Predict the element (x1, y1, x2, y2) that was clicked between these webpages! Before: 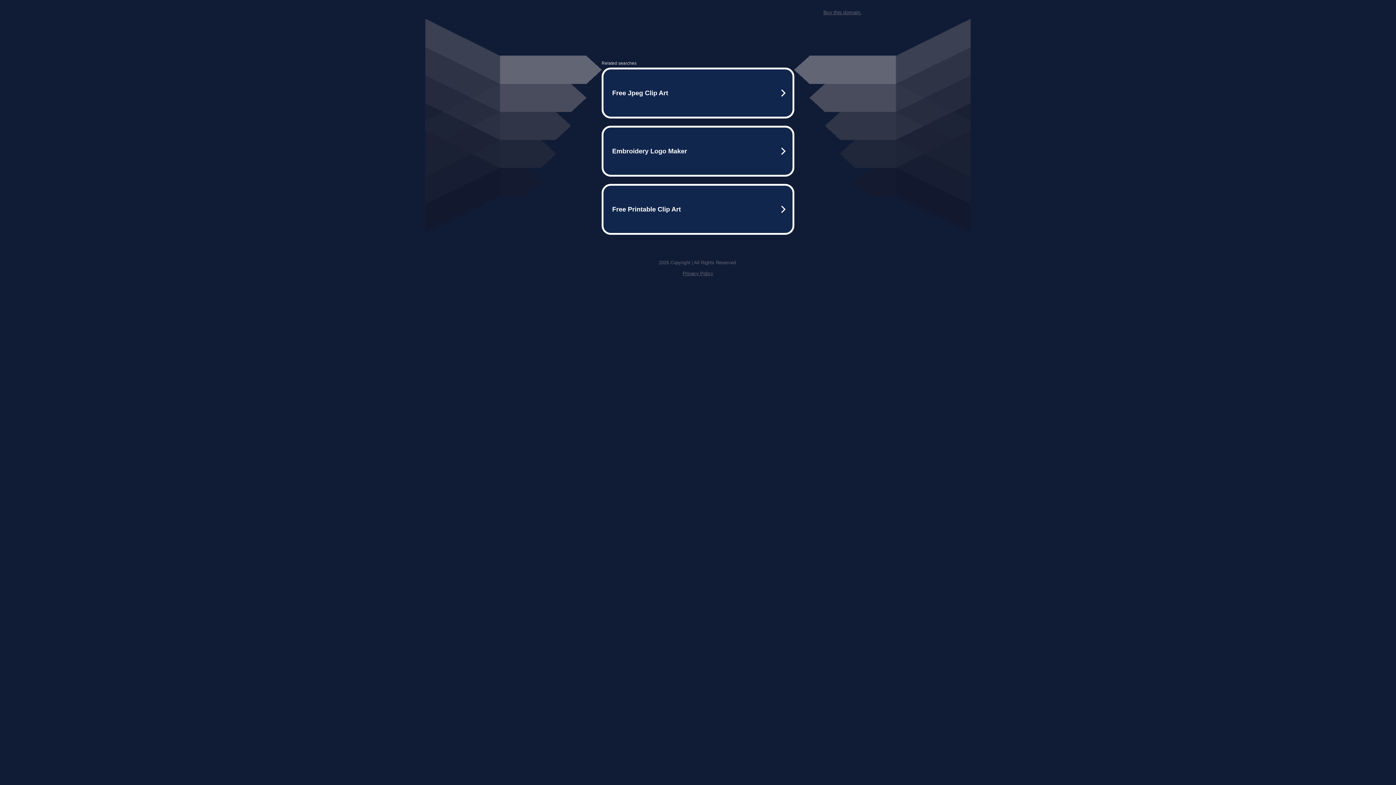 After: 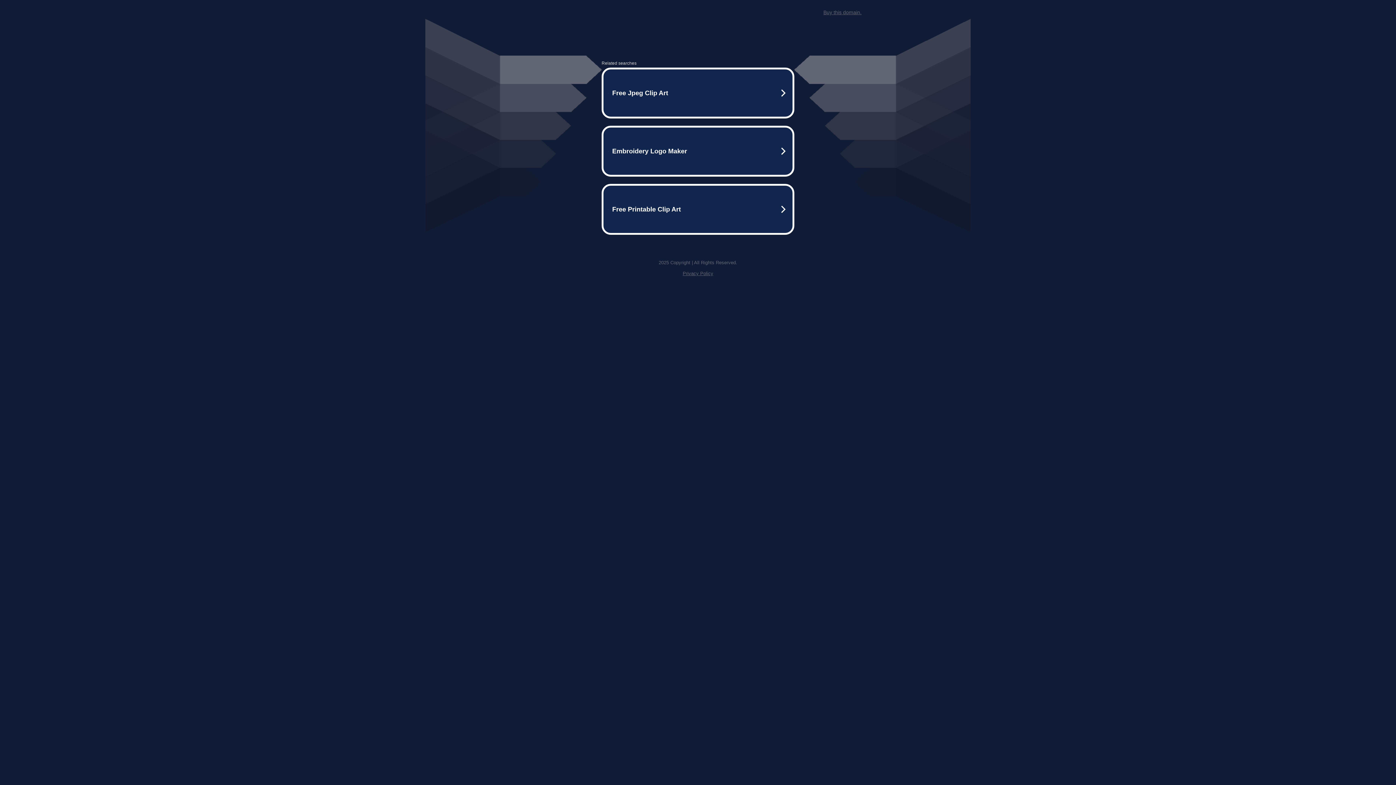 Action: label: Privacy Policy bbox: (682, 259, 713, 264)